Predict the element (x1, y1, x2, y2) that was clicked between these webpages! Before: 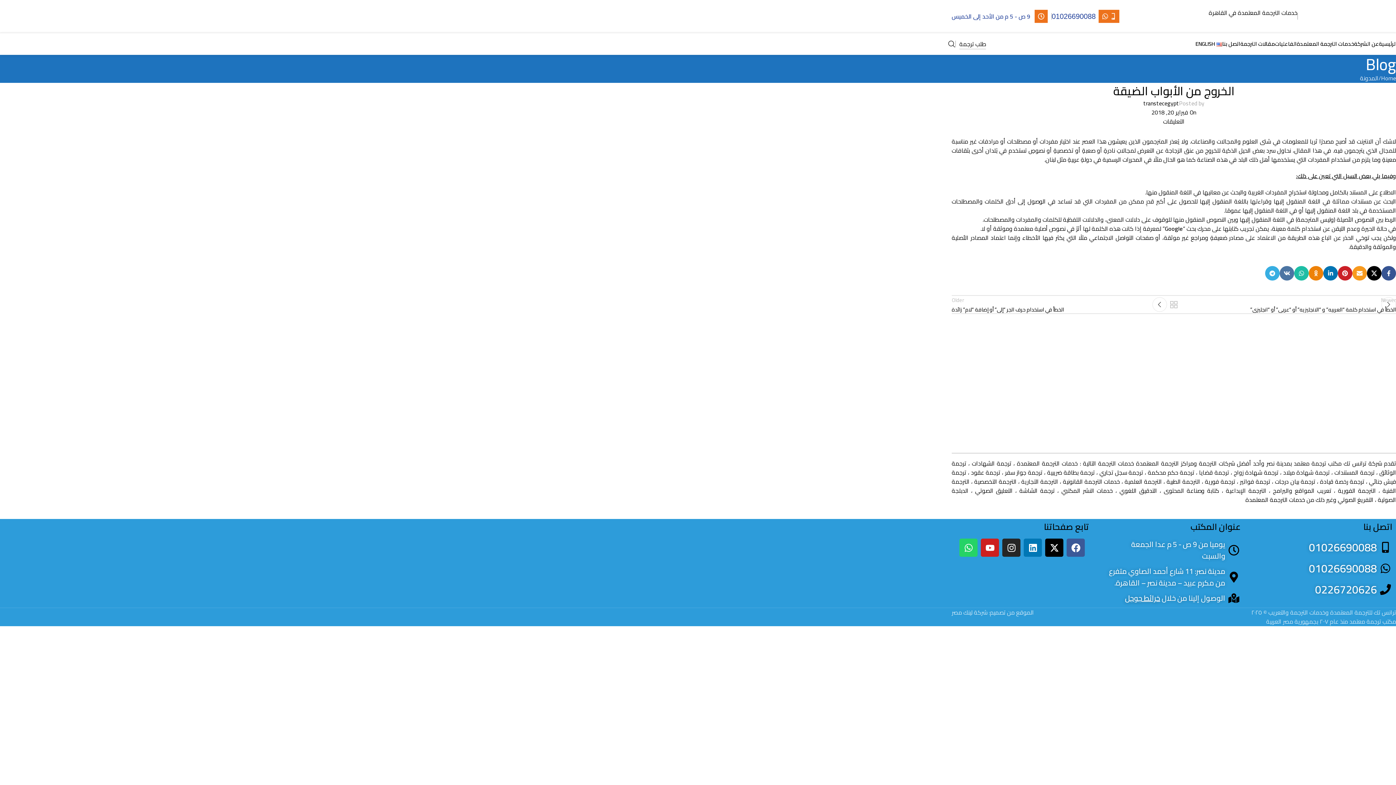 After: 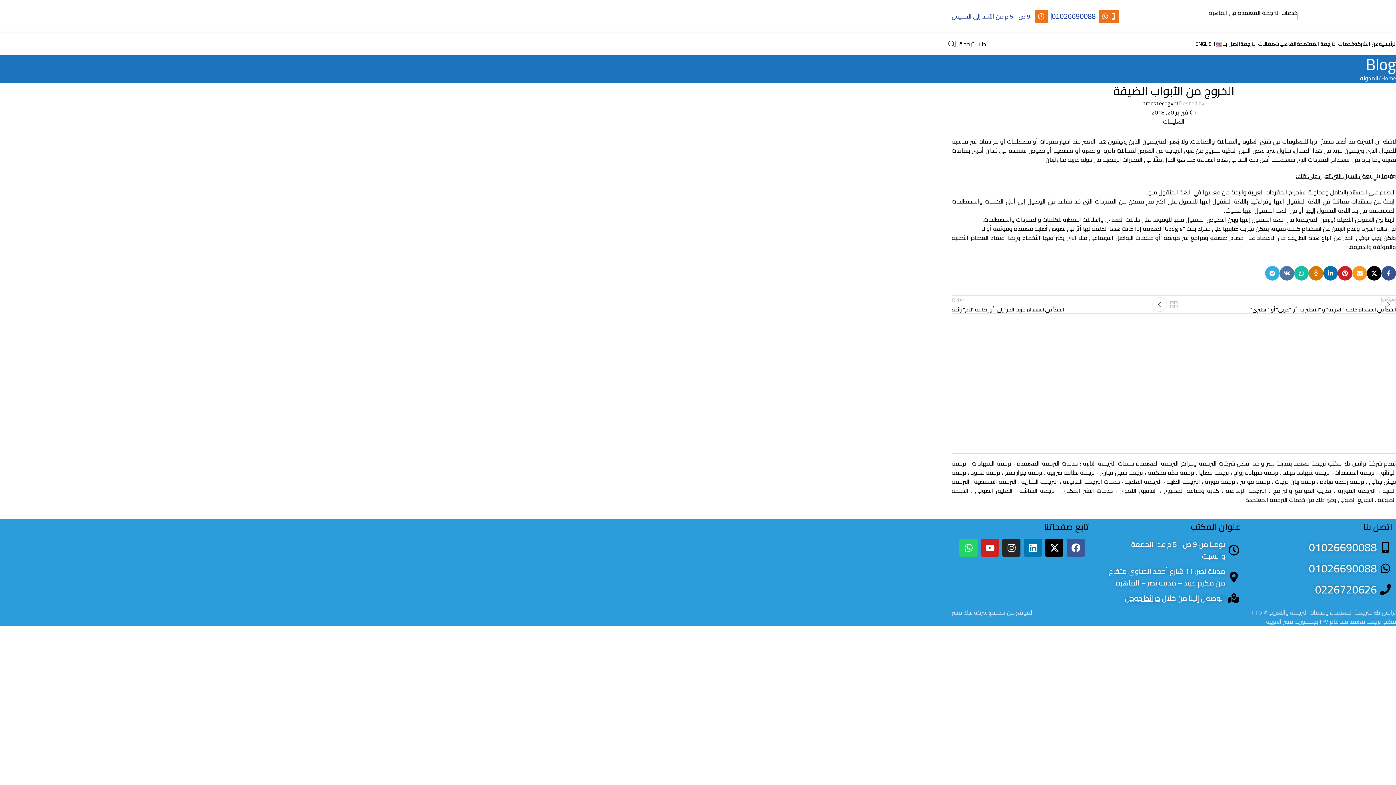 Action: label: Odnoklassniki social link bbox: (1309, 266, 1323, 280)